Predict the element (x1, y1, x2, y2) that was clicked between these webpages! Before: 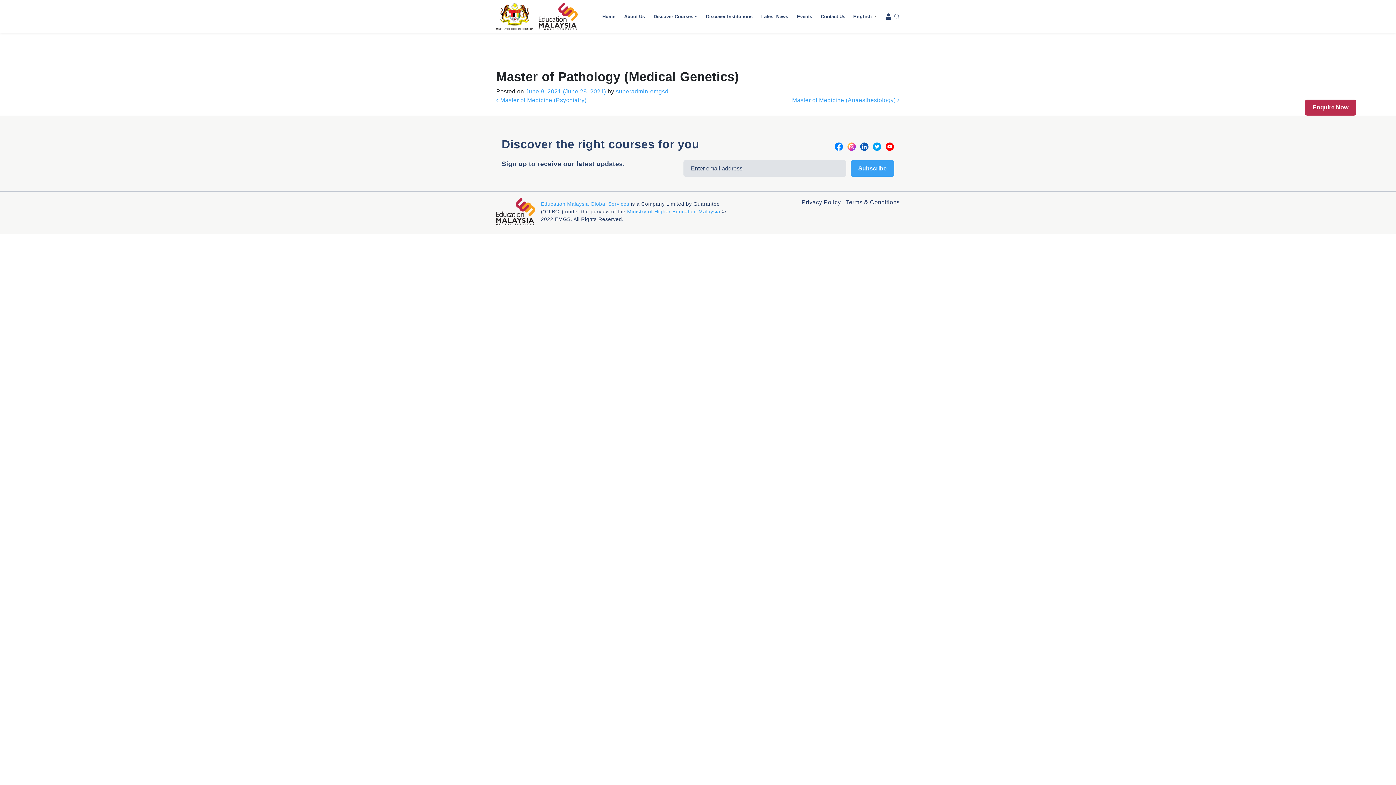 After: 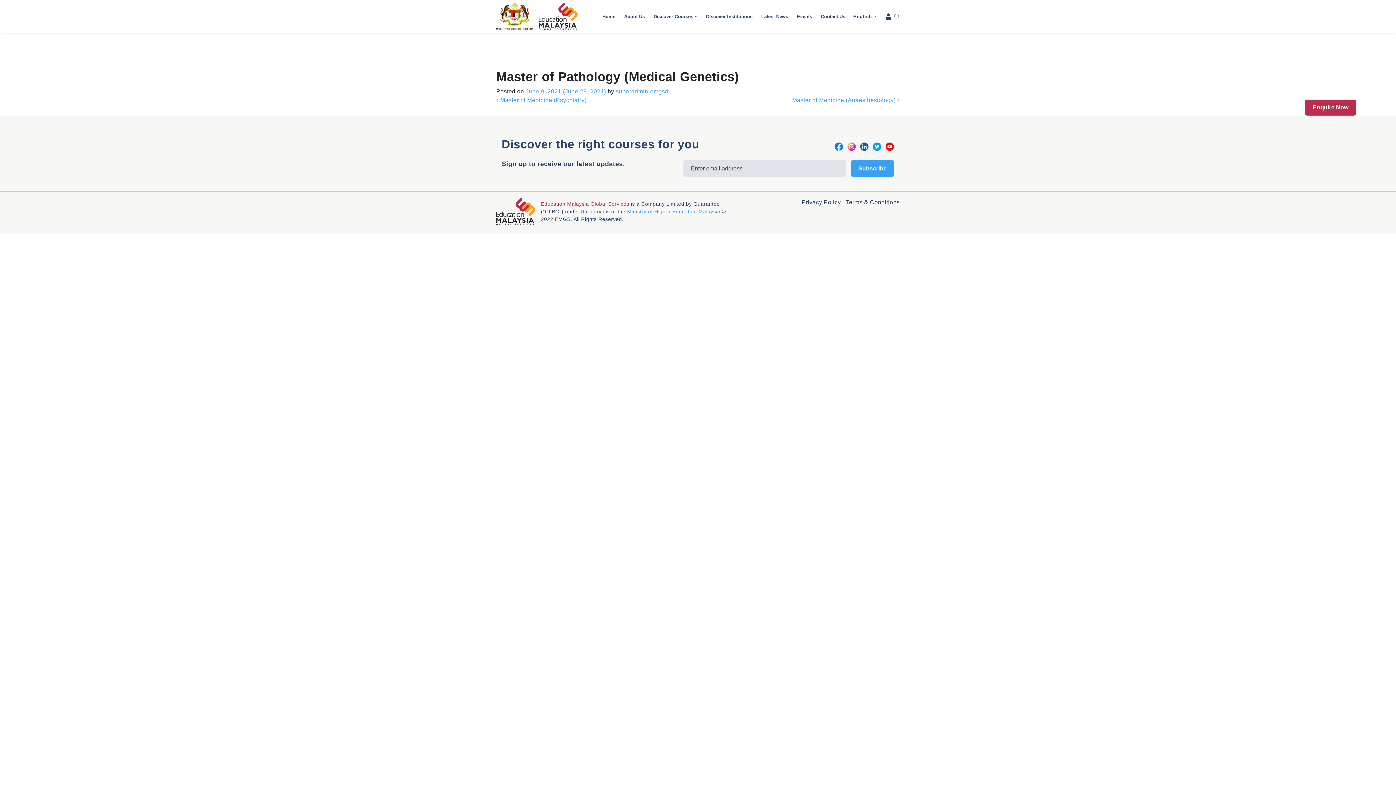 Action: bbox: (541, 201, 629, 206) label: Education Malaysia Global Services